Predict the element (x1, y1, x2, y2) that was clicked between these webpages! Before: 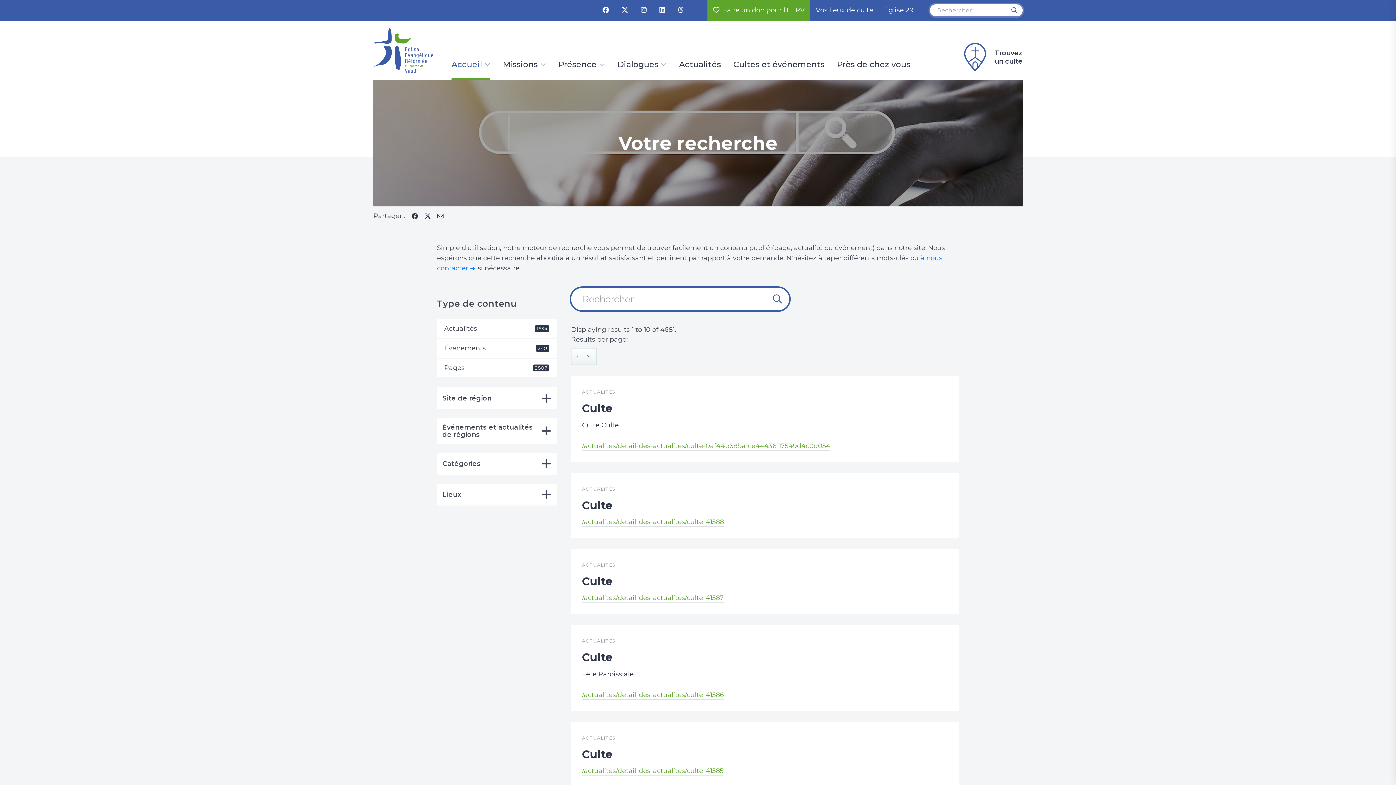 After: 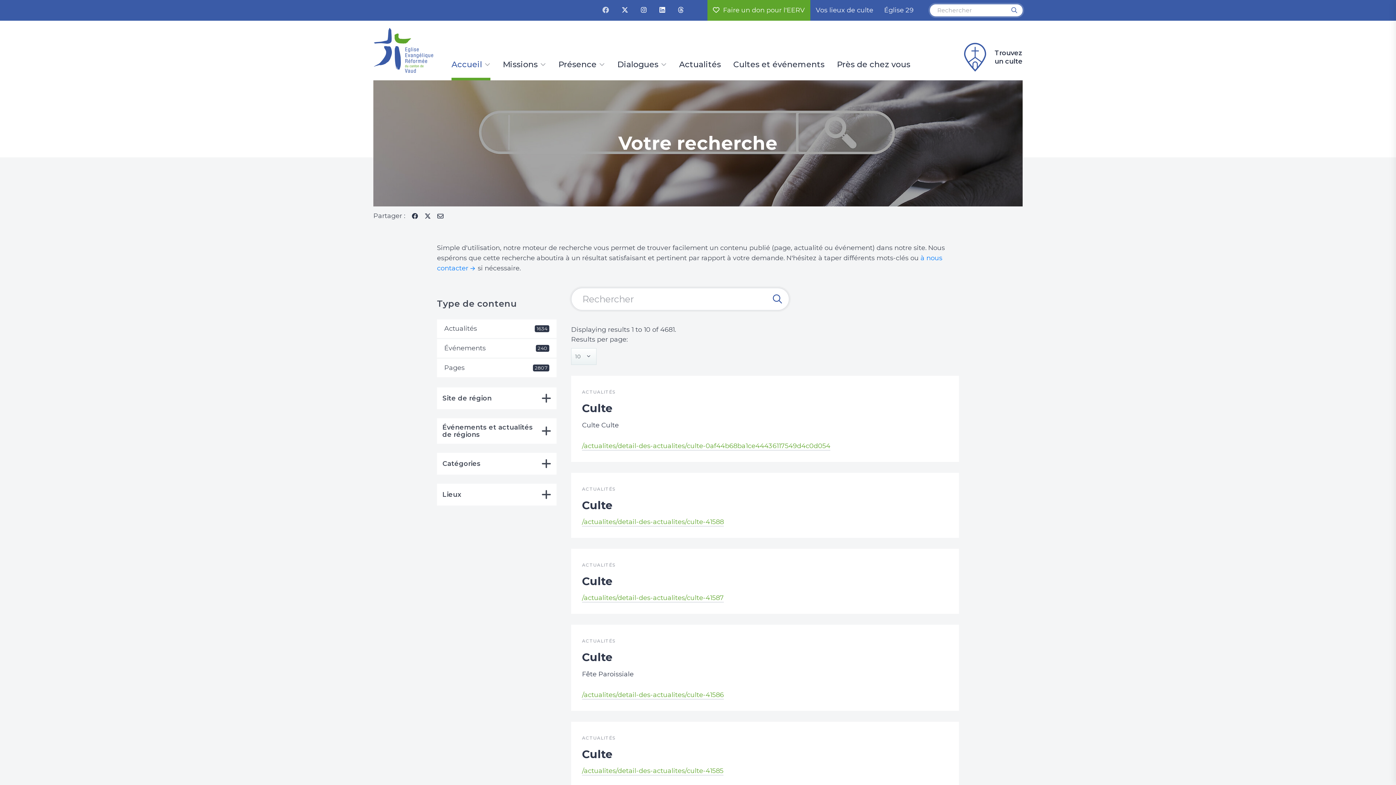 Action: bbox: (602, 6, 614, 14) label:  